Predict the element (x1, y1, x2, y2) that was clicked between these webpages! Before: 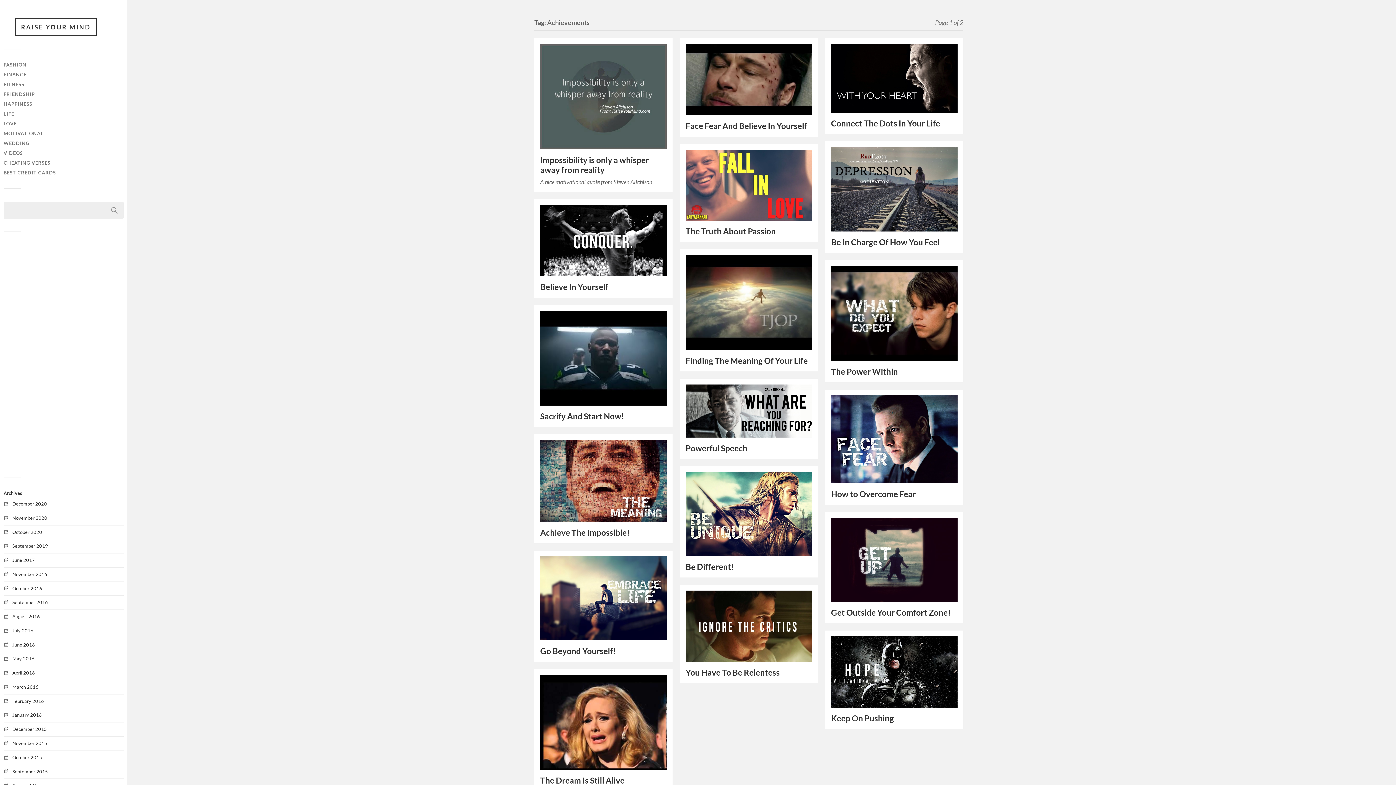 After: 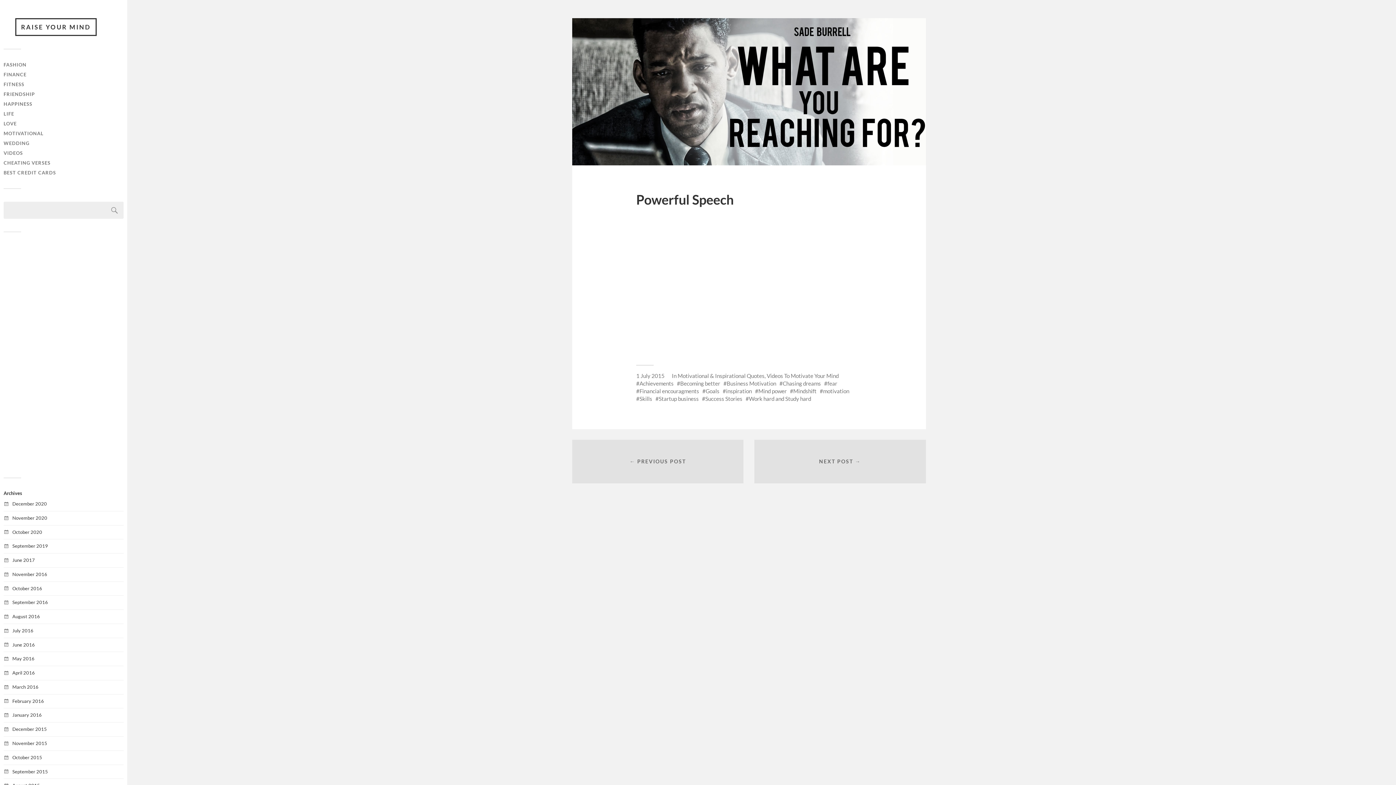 Action: bbox: (685, 384, 812, 437)